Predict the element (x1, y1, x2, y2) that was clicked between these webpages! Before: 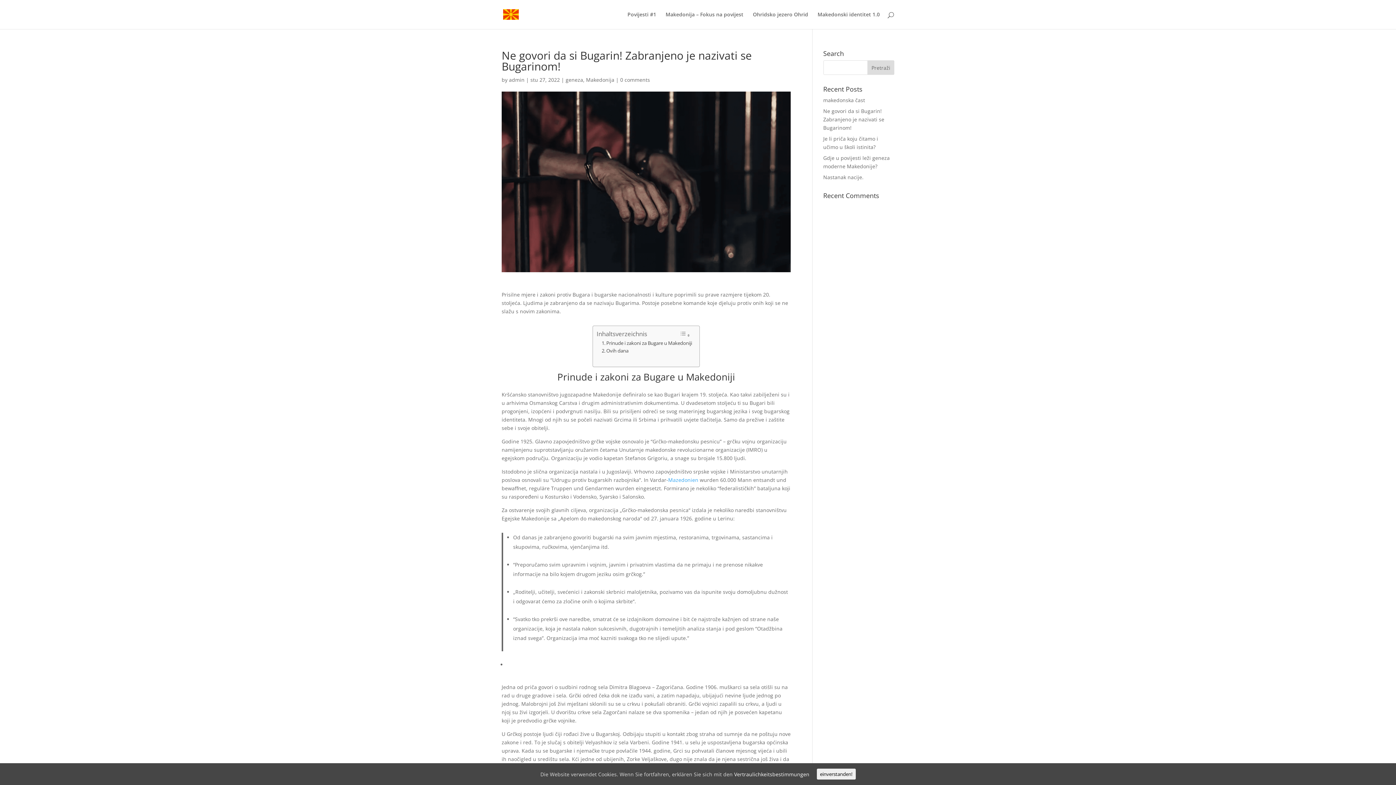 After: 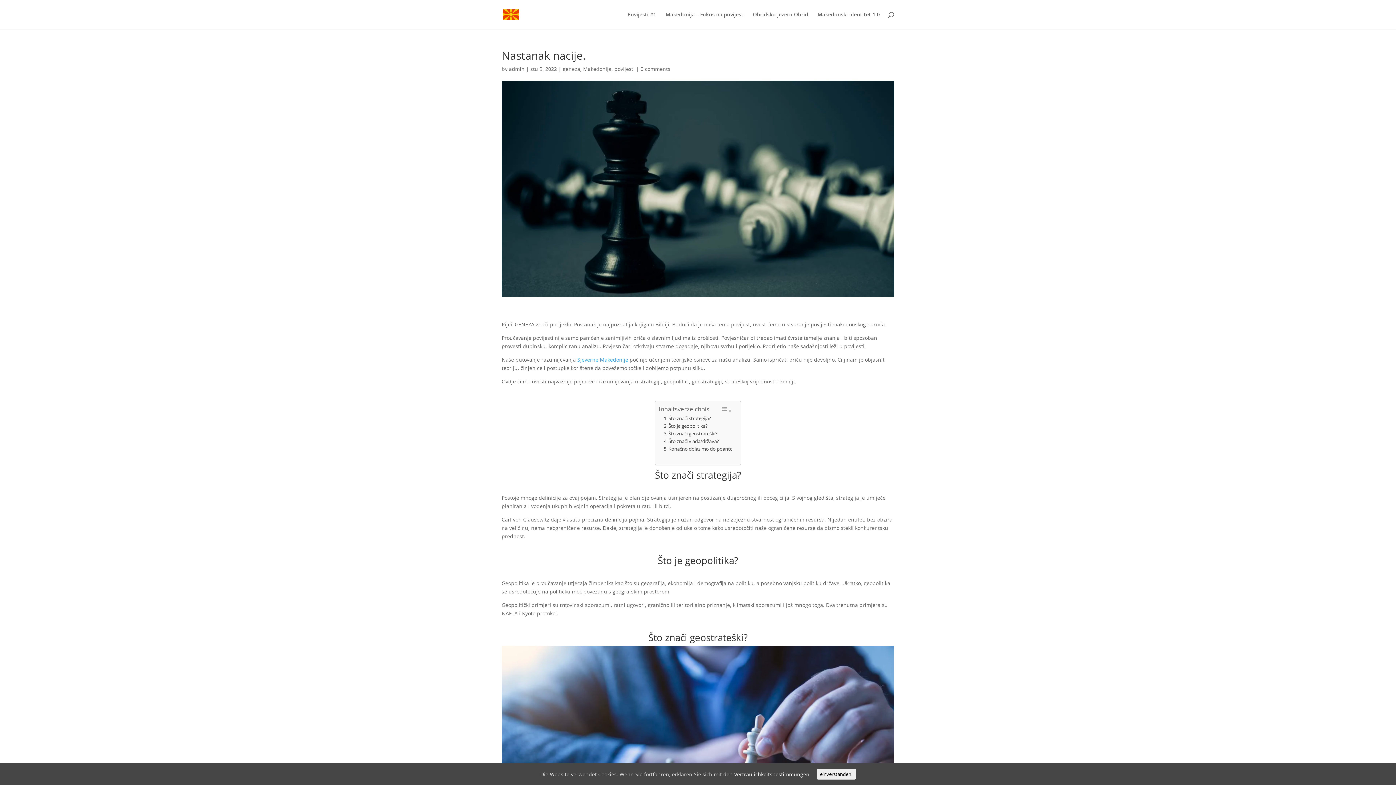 Action: label: Nastanak nacije. bbox: (823, 173, 863, 180)